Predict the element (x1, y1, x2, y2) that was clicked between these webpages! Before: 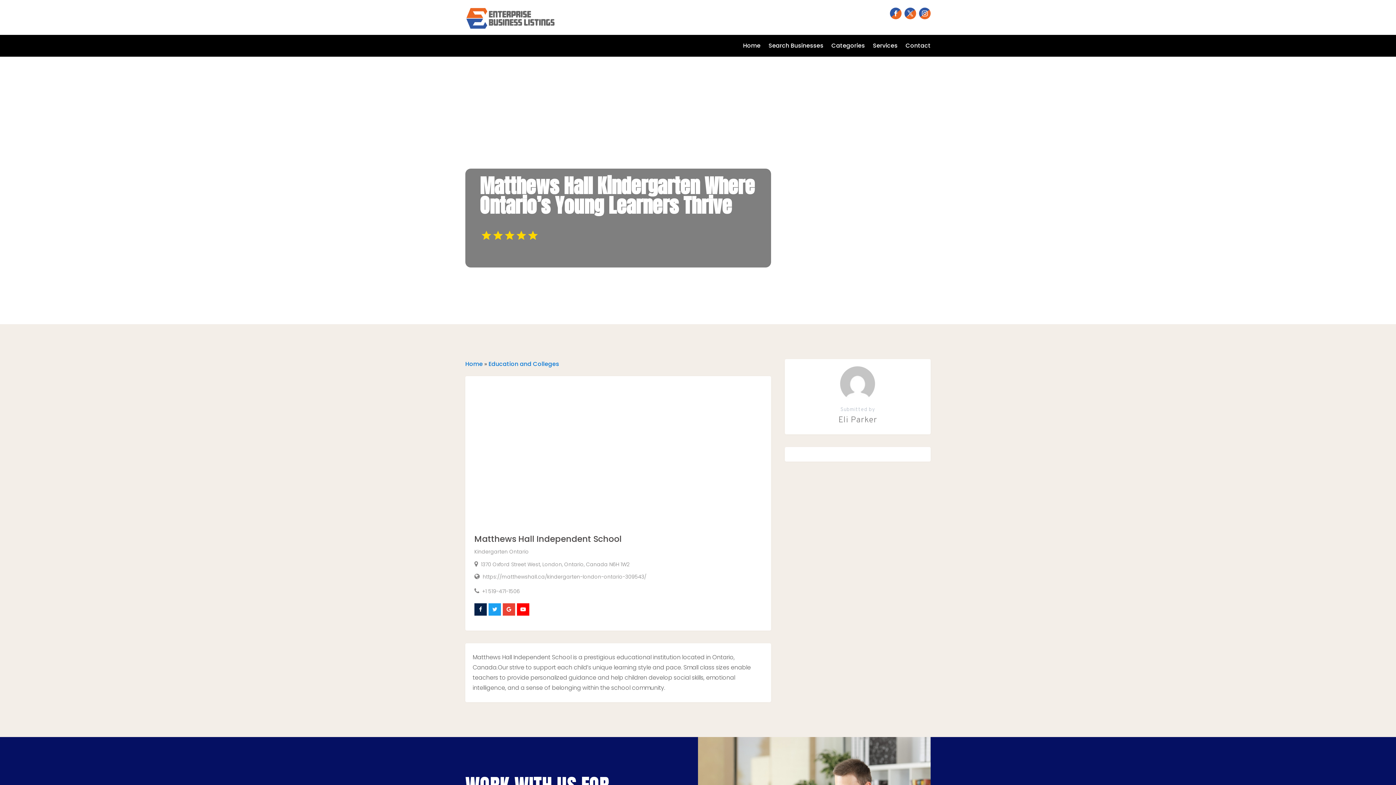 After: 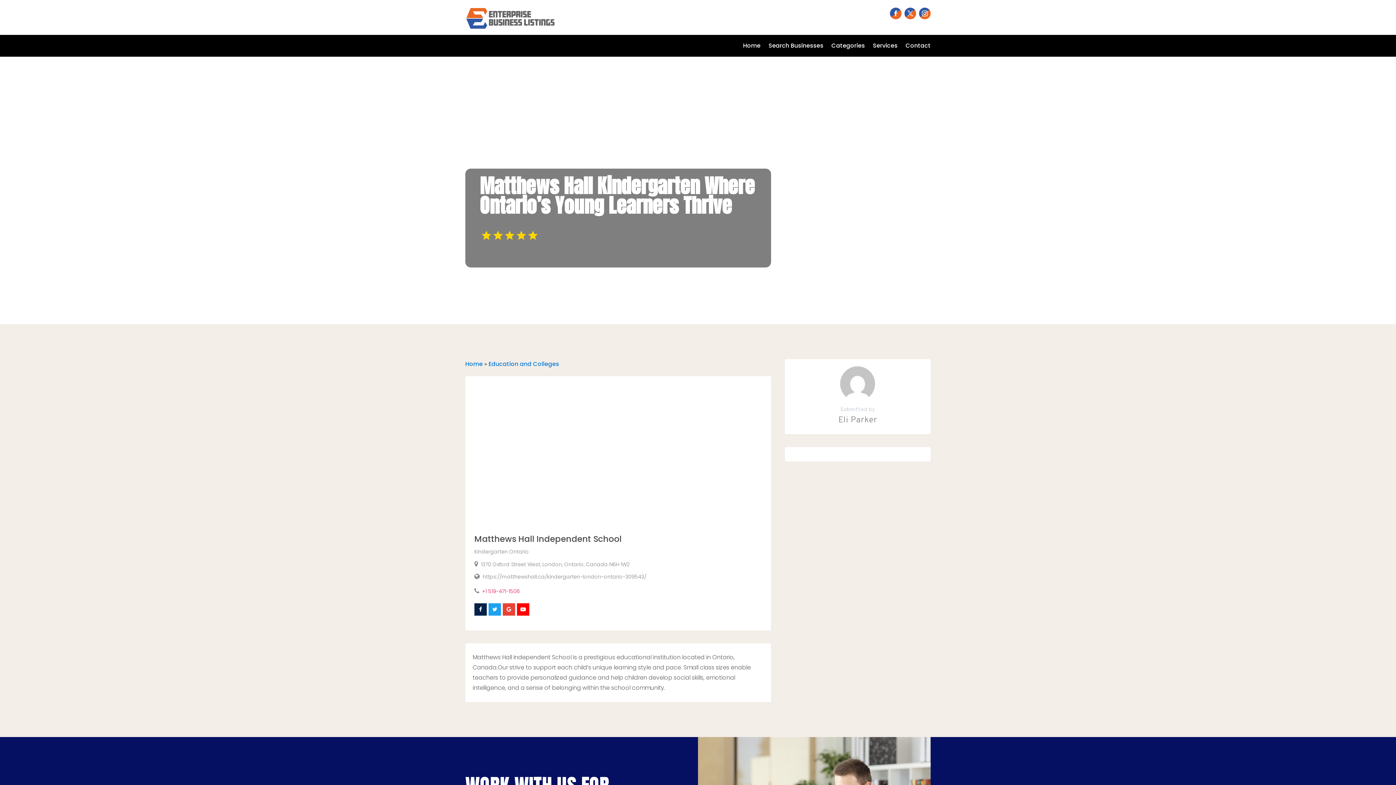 Action: bbox: (474, 587, 520, 595) label: +1 519-471-1506